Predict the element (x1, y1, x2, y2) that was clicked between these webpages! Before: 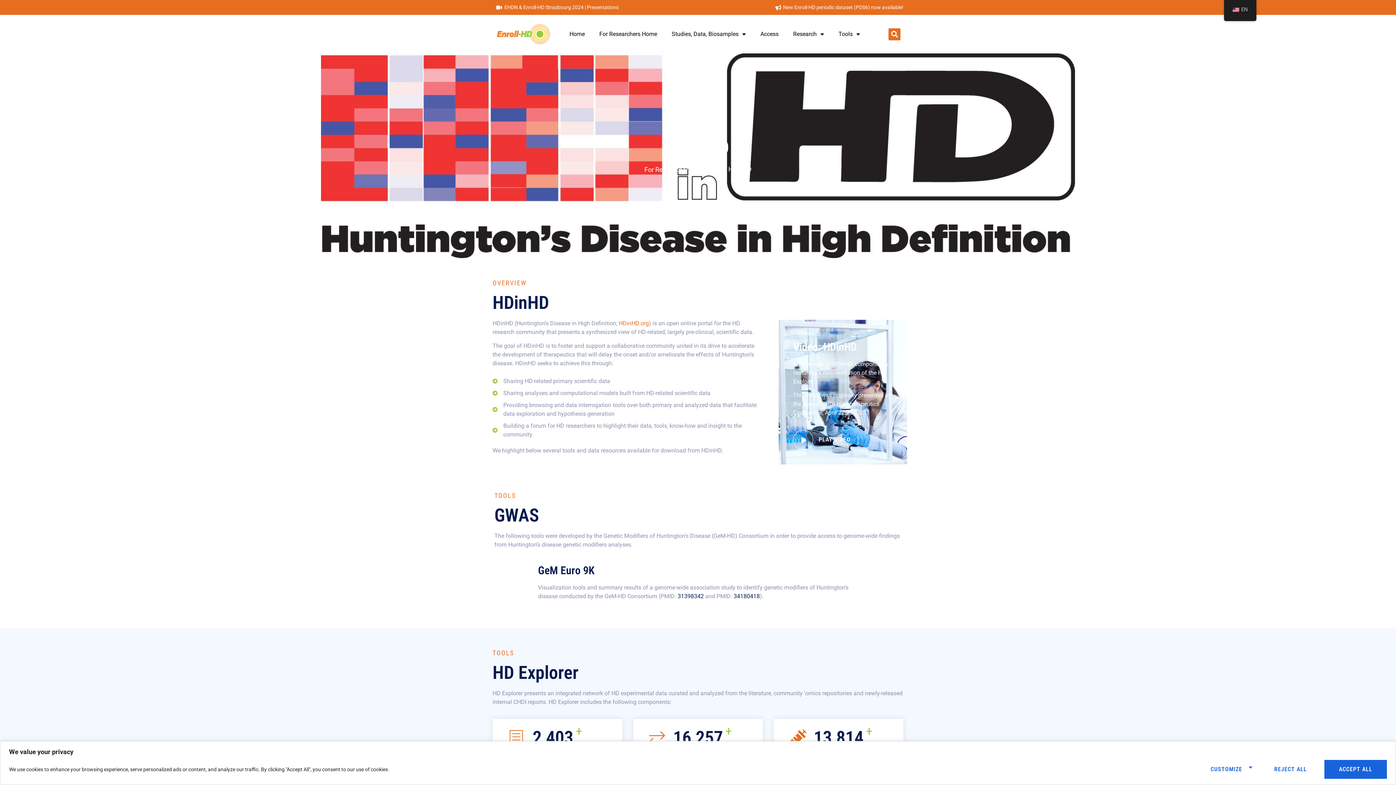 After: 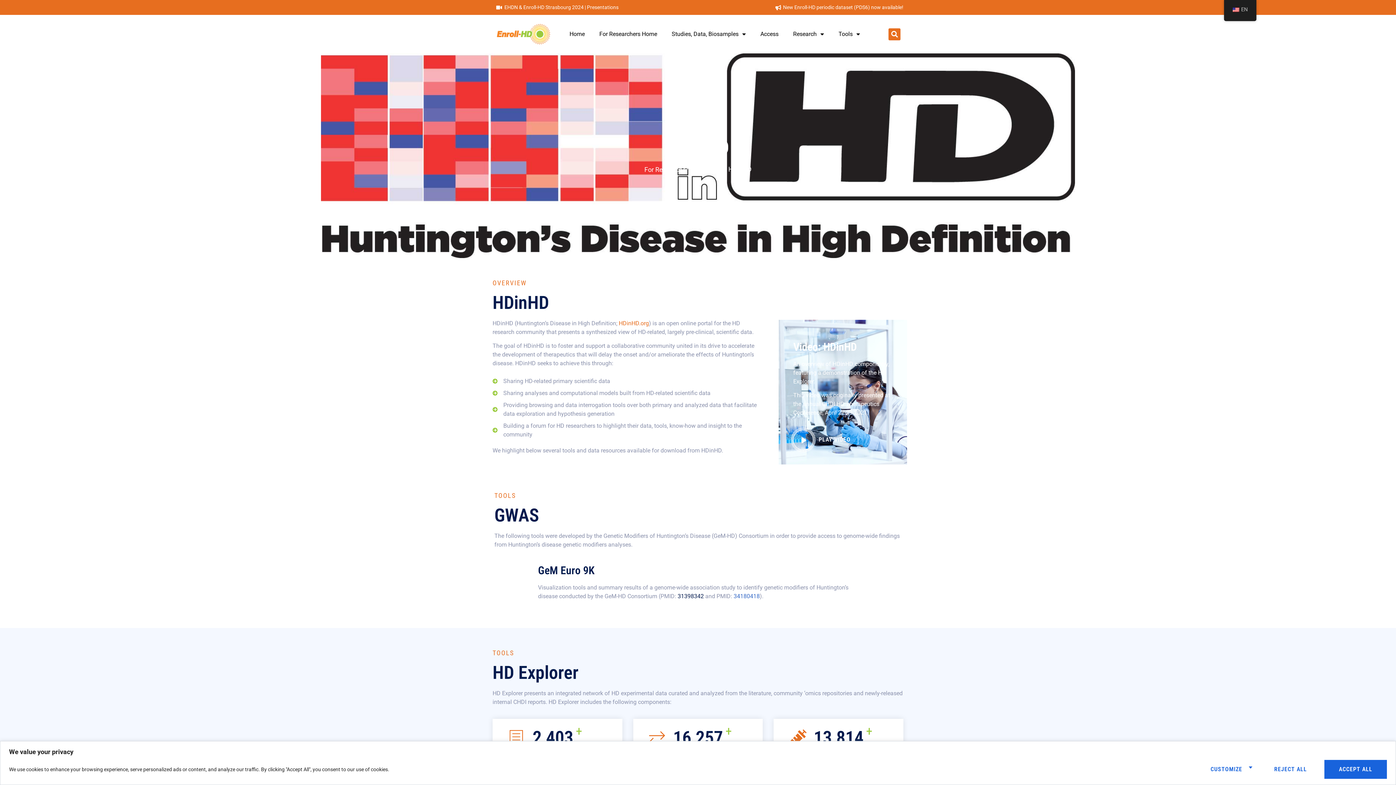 Action: bbox: (733, 593, 760, 600) label: 34180418